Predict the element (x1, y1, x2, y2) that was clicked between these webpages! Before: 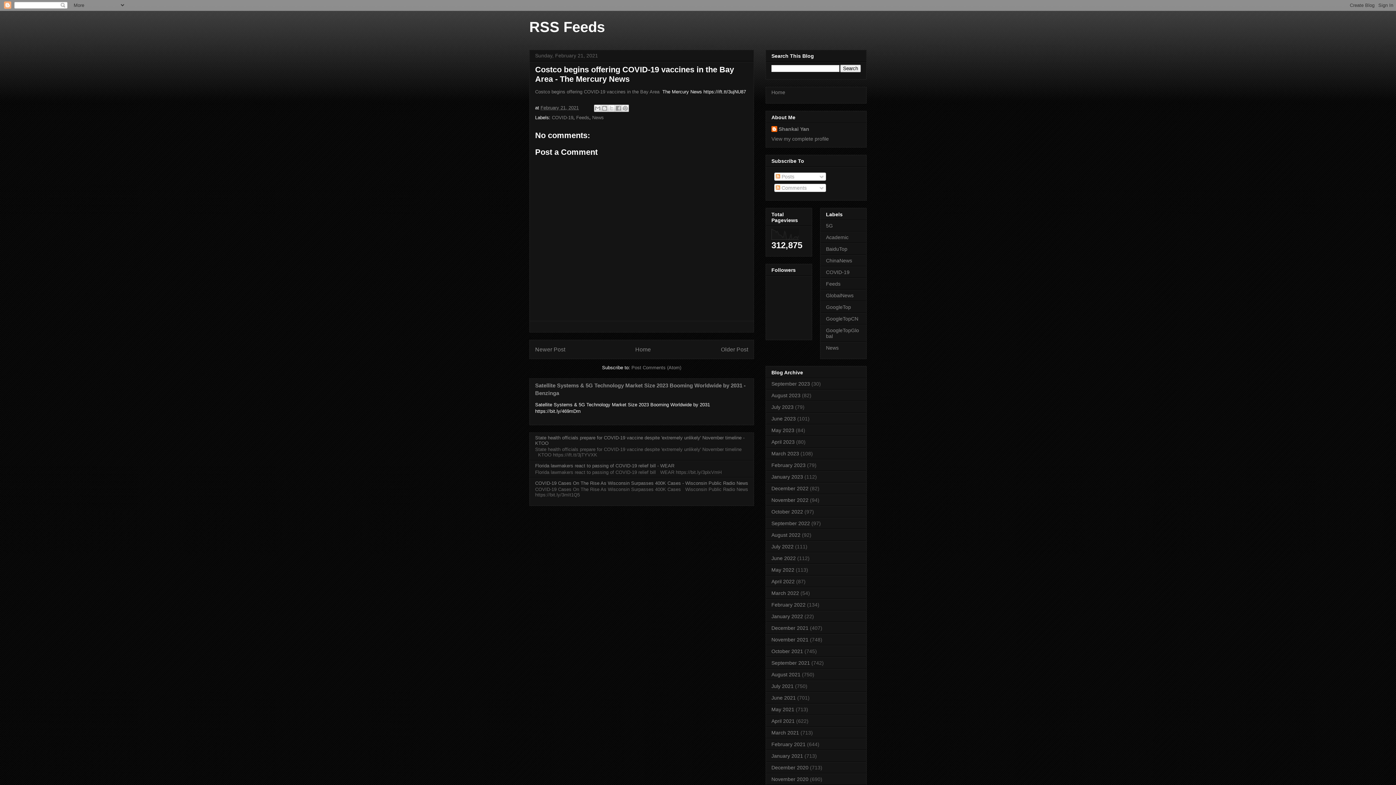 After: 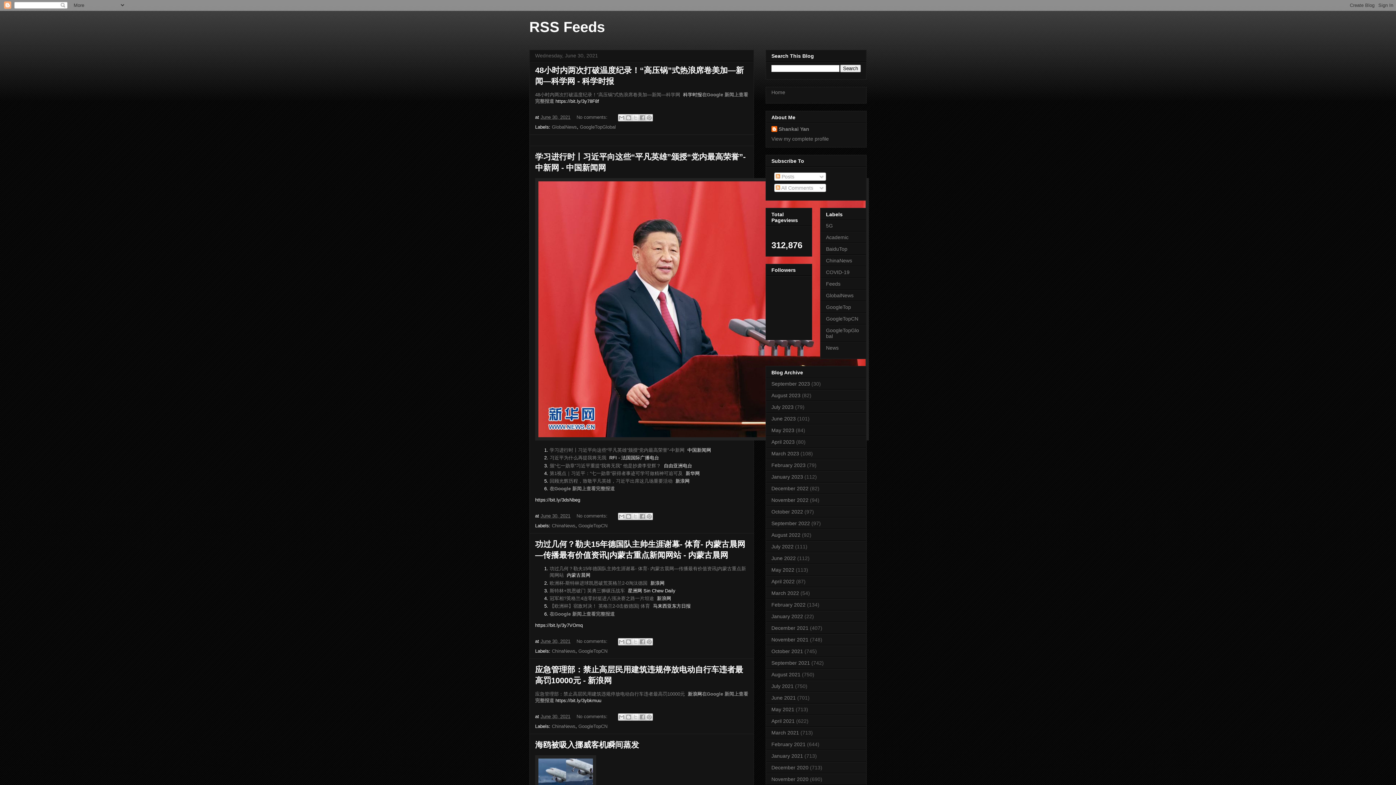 Action: bbox: (771, 695, 796, 700) label: June 2021